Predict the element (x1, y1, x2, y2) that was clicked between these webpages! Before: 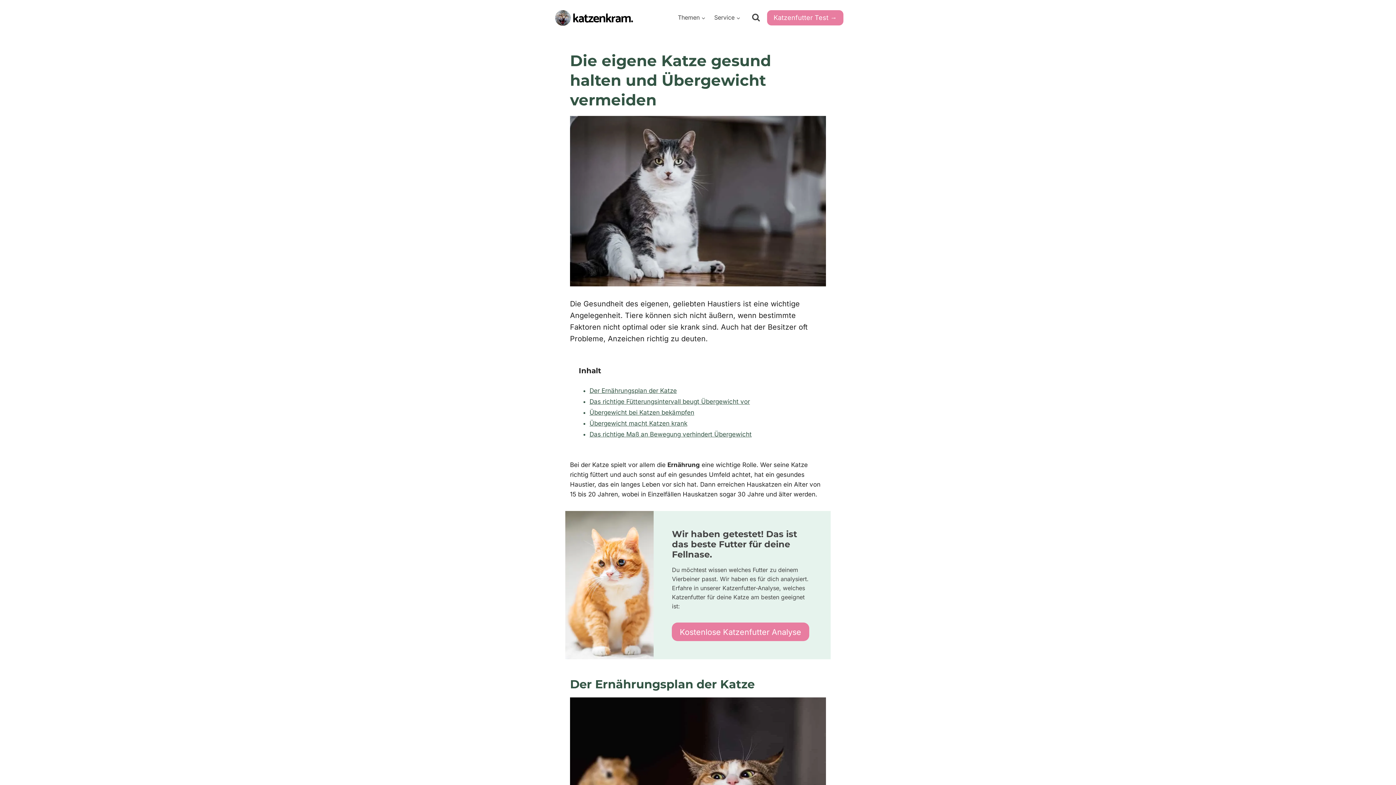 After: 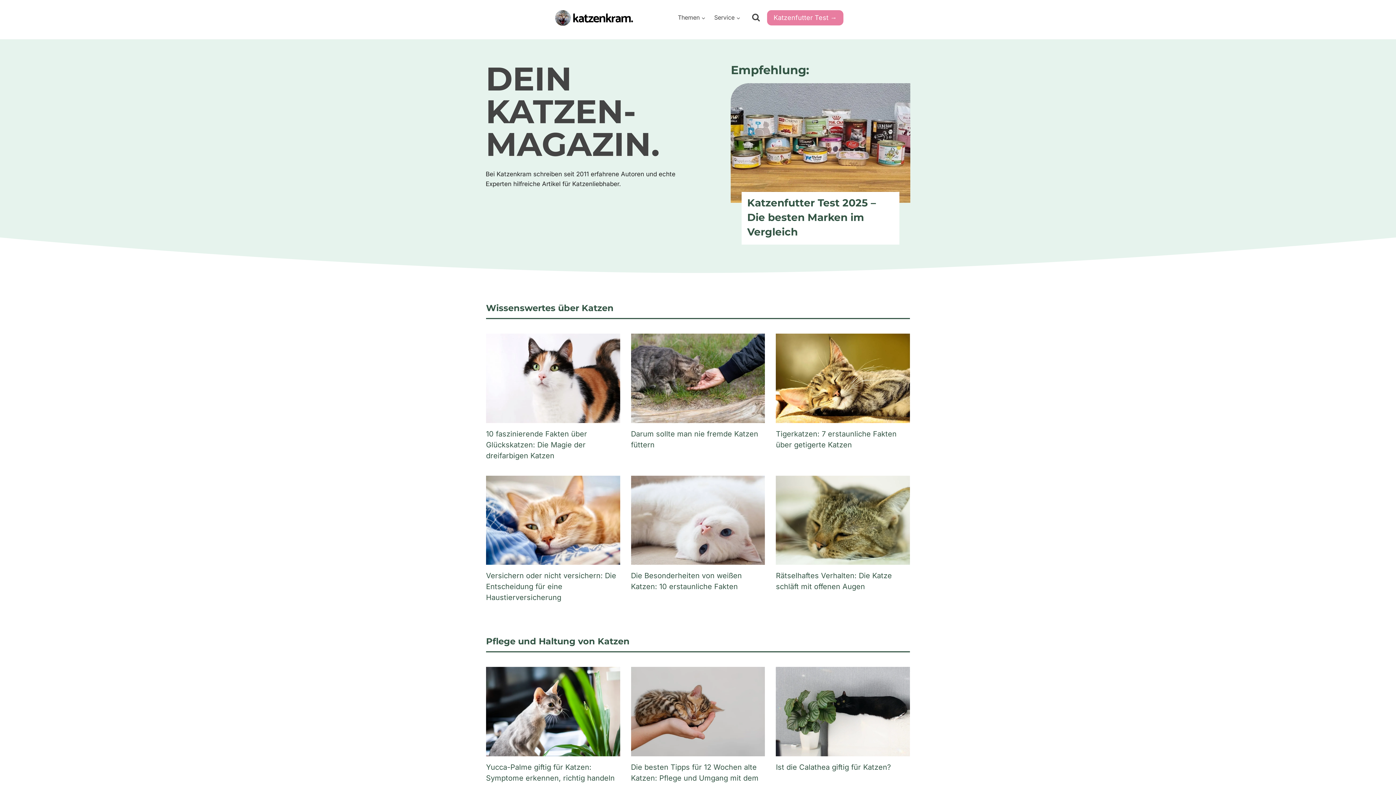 Action: bbox: (552, 7, 636, 28)